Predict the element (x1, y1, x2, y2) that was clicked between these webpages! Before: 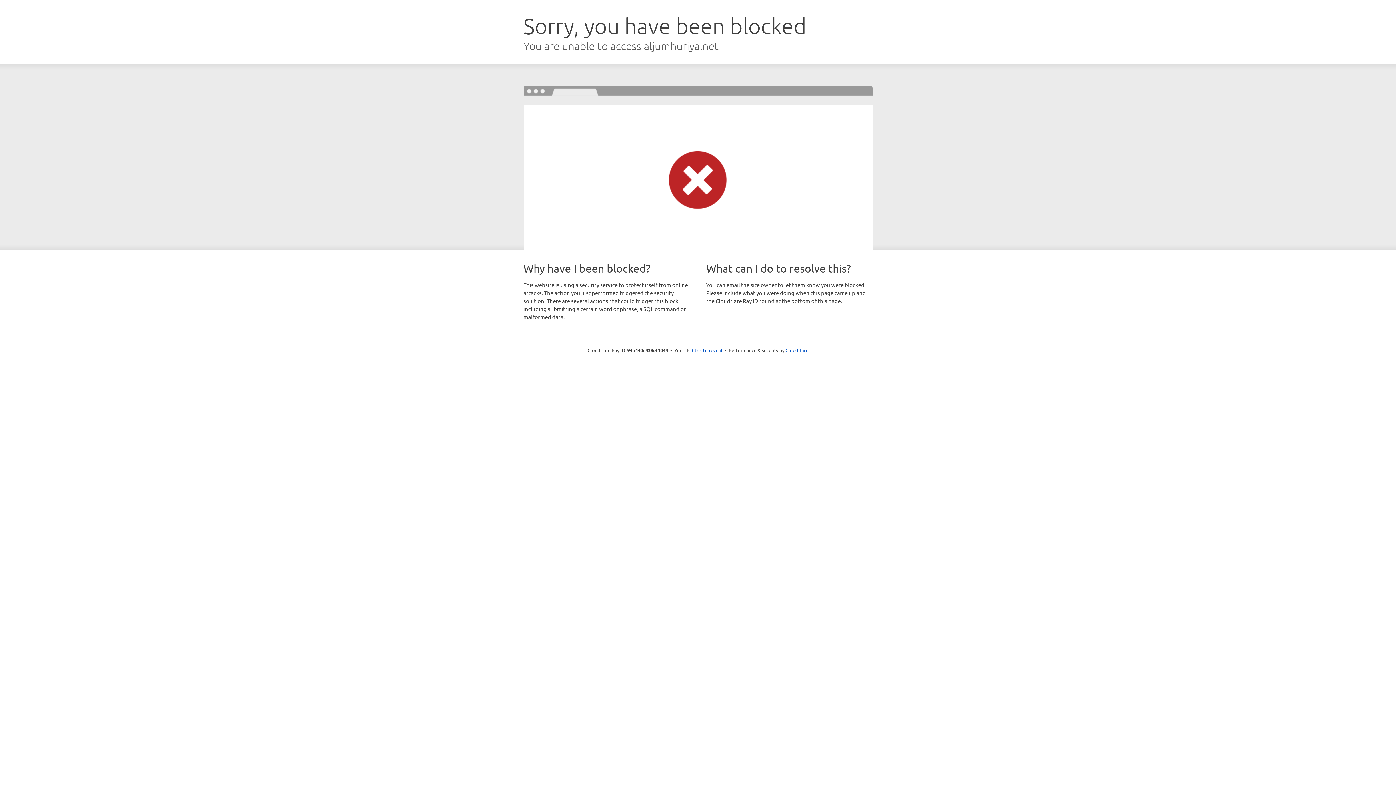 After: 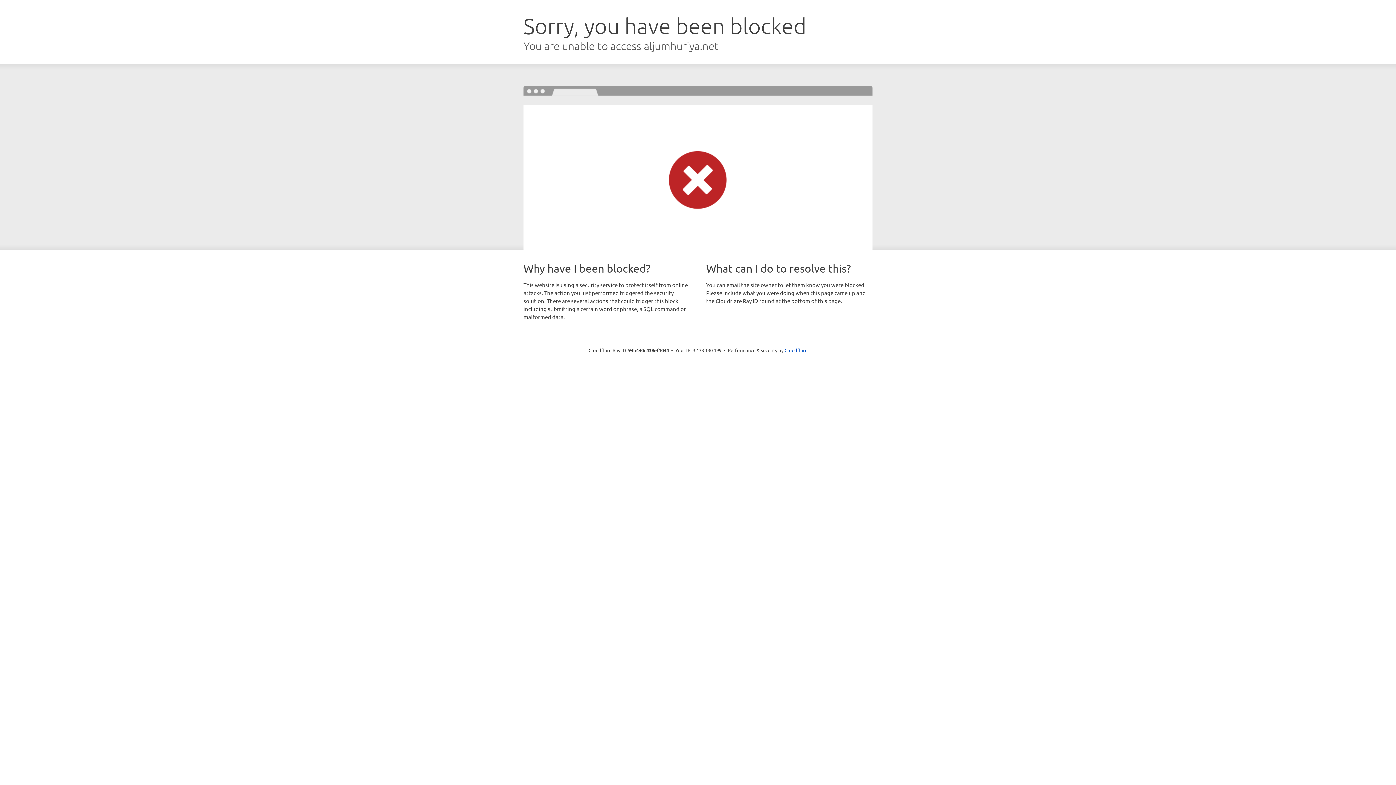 Action: label: Click to reveal bbox: (692, 346, 722, 353)